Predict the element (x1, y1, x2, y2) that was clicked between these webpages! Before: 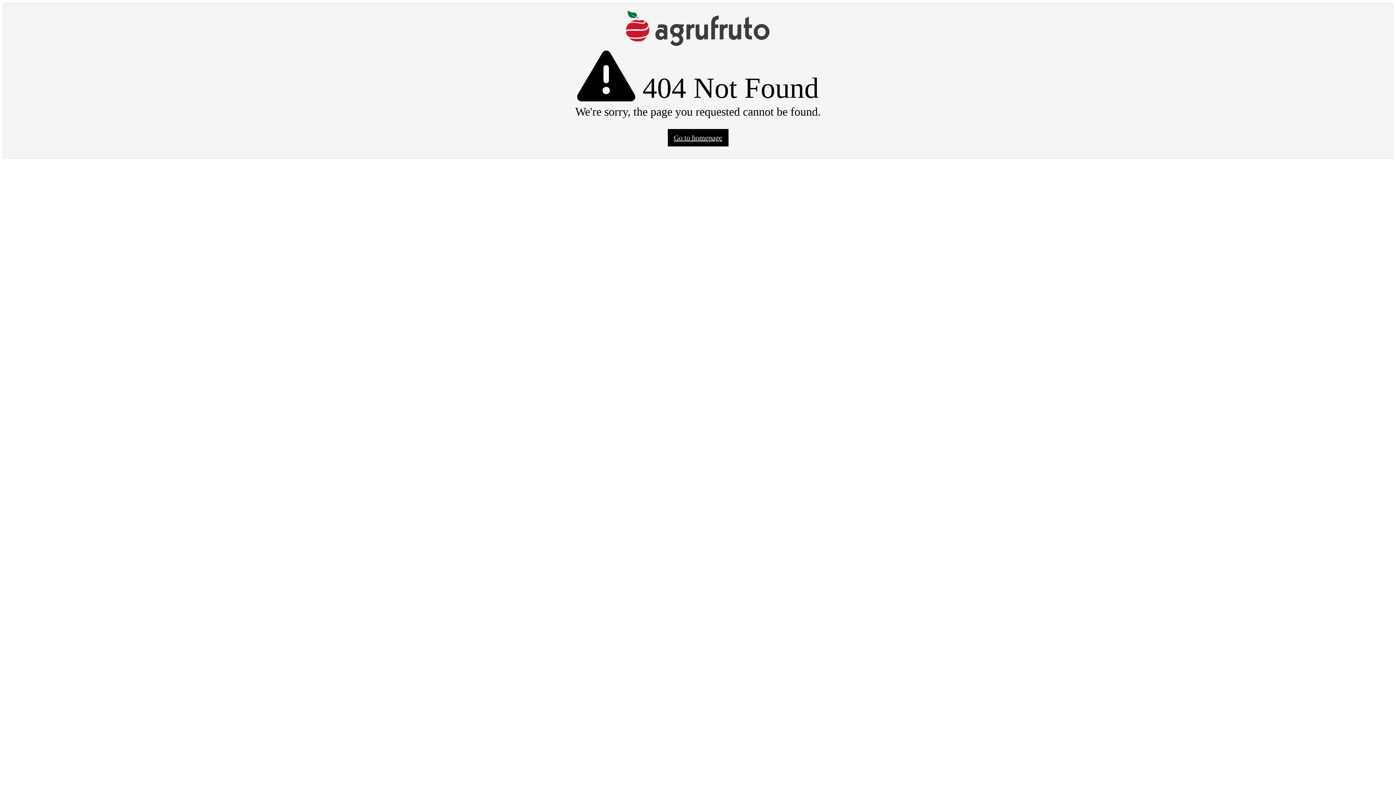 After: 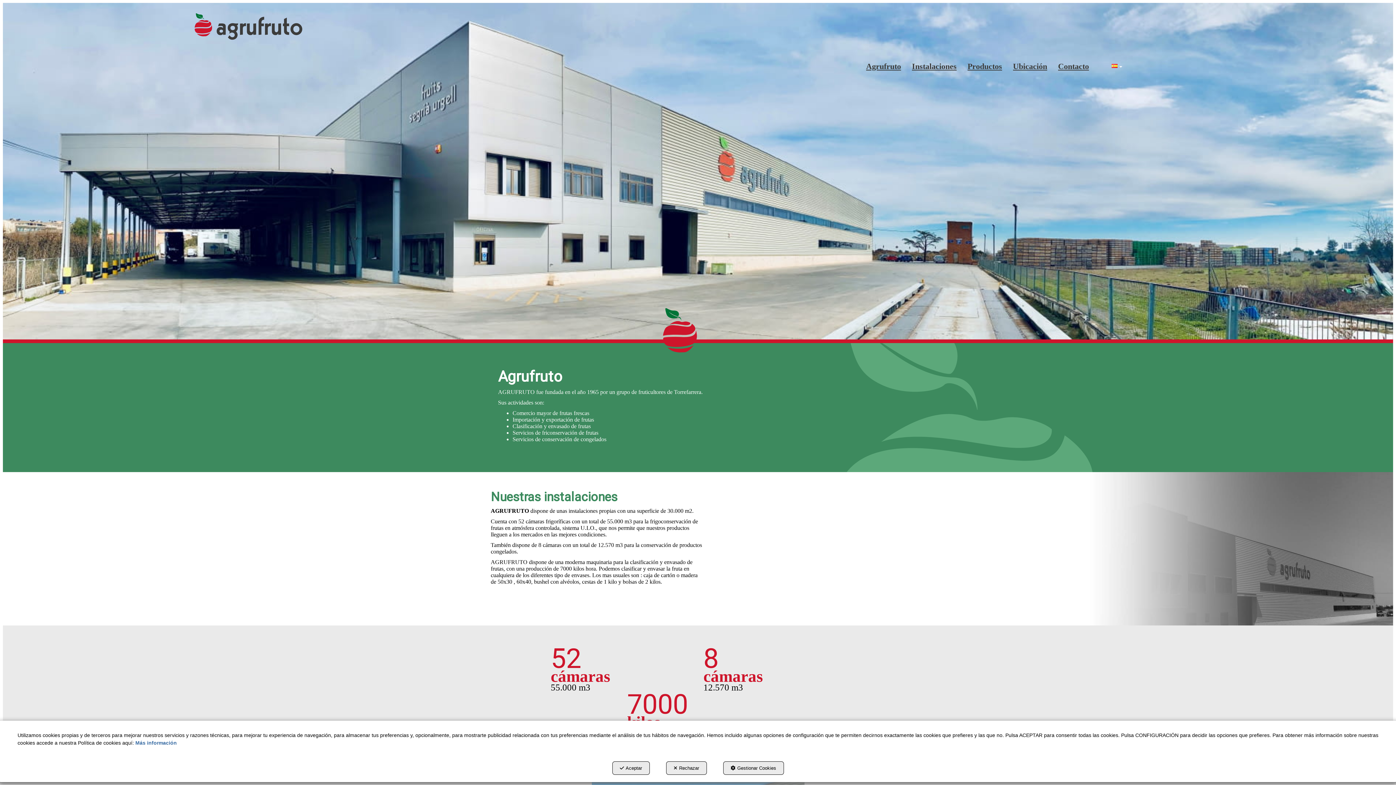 Action: bbox: (10, 10, 1386, 46)